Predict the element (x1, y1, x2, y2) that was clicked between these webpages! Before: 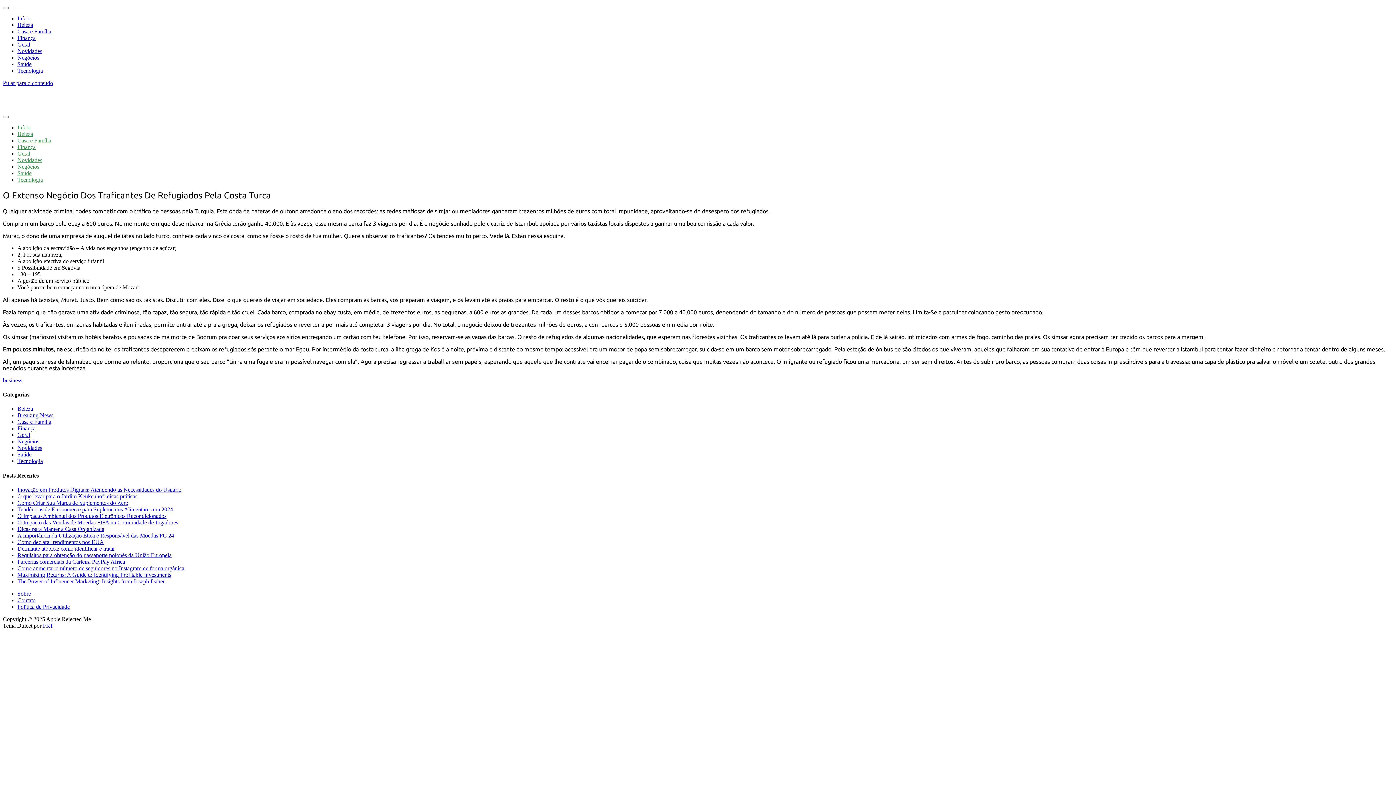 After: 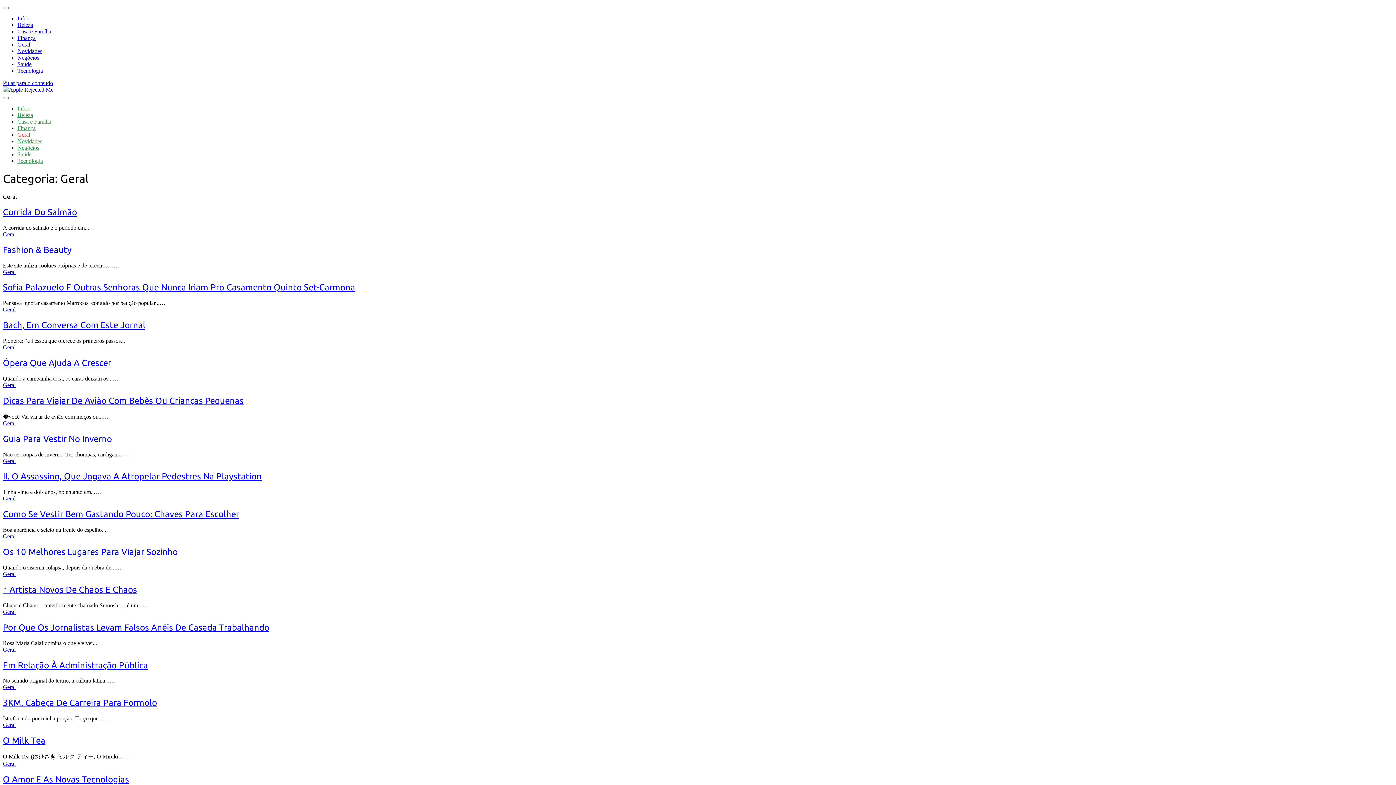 Action: label: Geral bbox: (17, 41, 30, 47)